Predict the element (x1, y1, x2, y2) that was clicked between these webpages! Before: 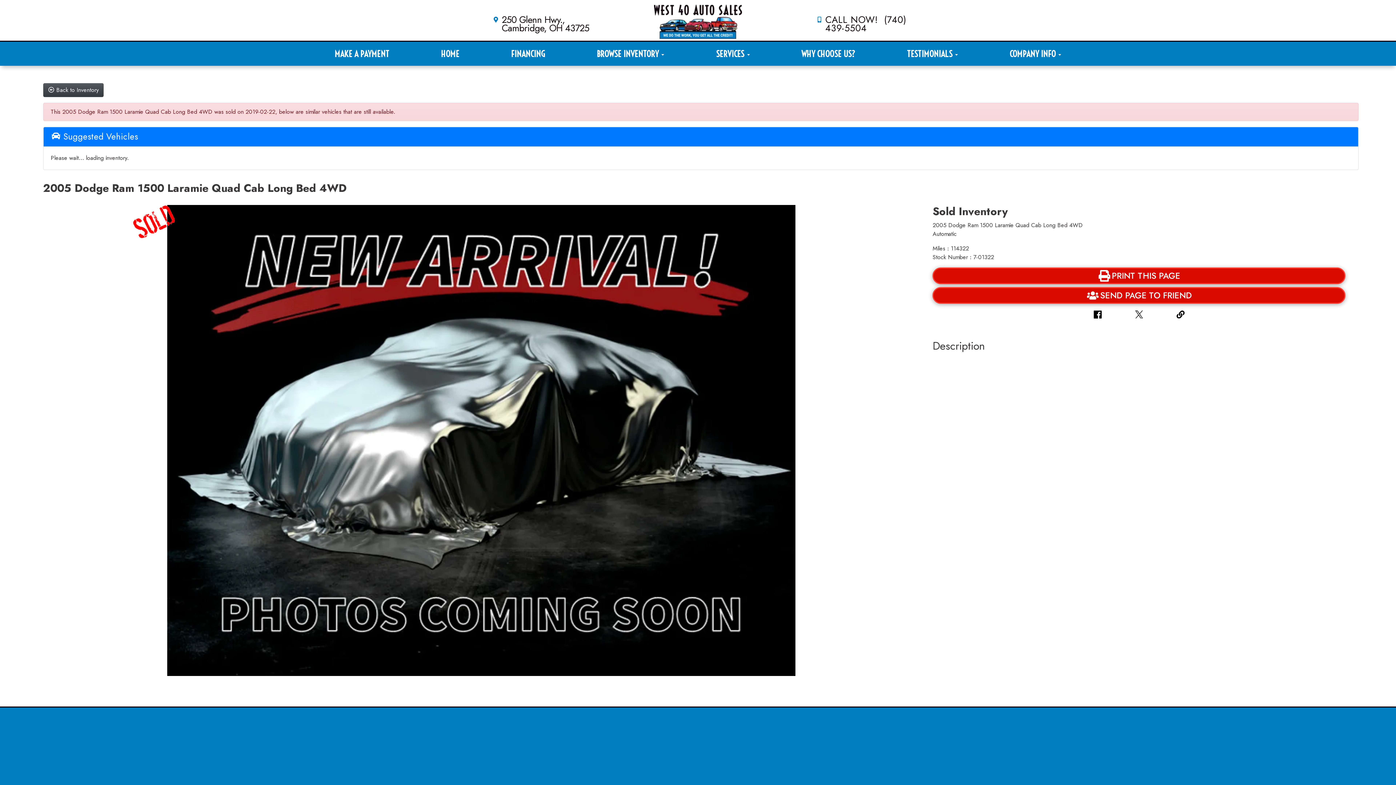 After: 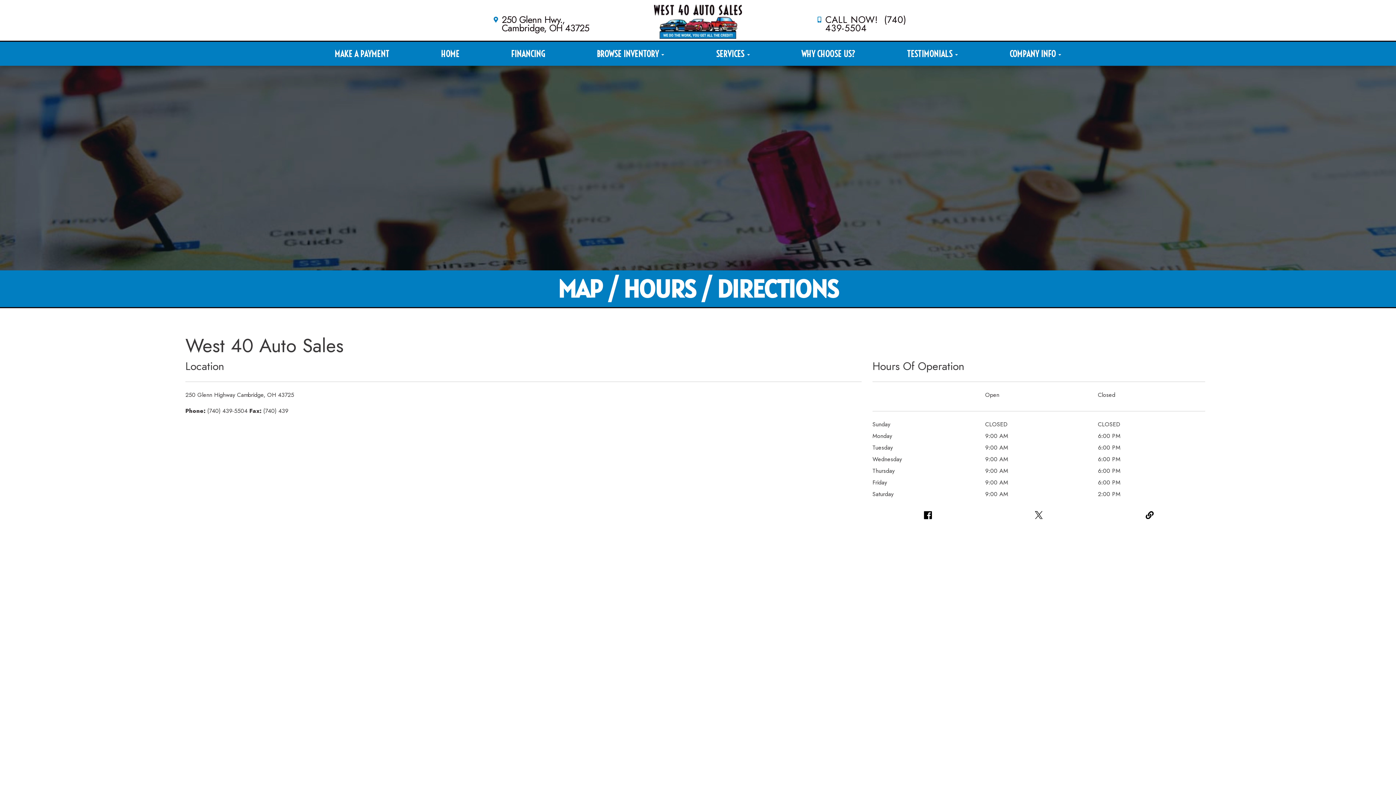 Action: label: 250 Glenn Hwy., Cambridge, OH 43725 bbox: (501, 13, 589, 34)